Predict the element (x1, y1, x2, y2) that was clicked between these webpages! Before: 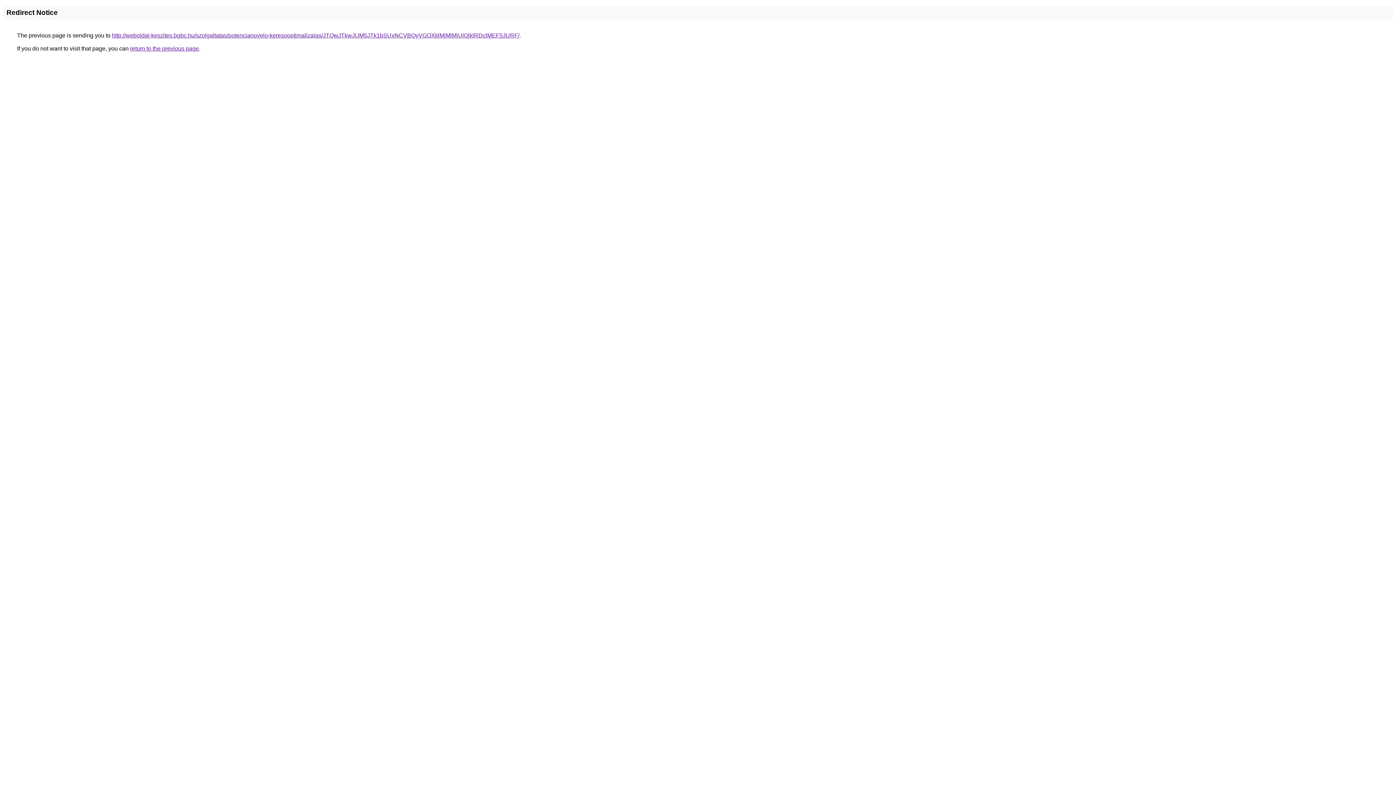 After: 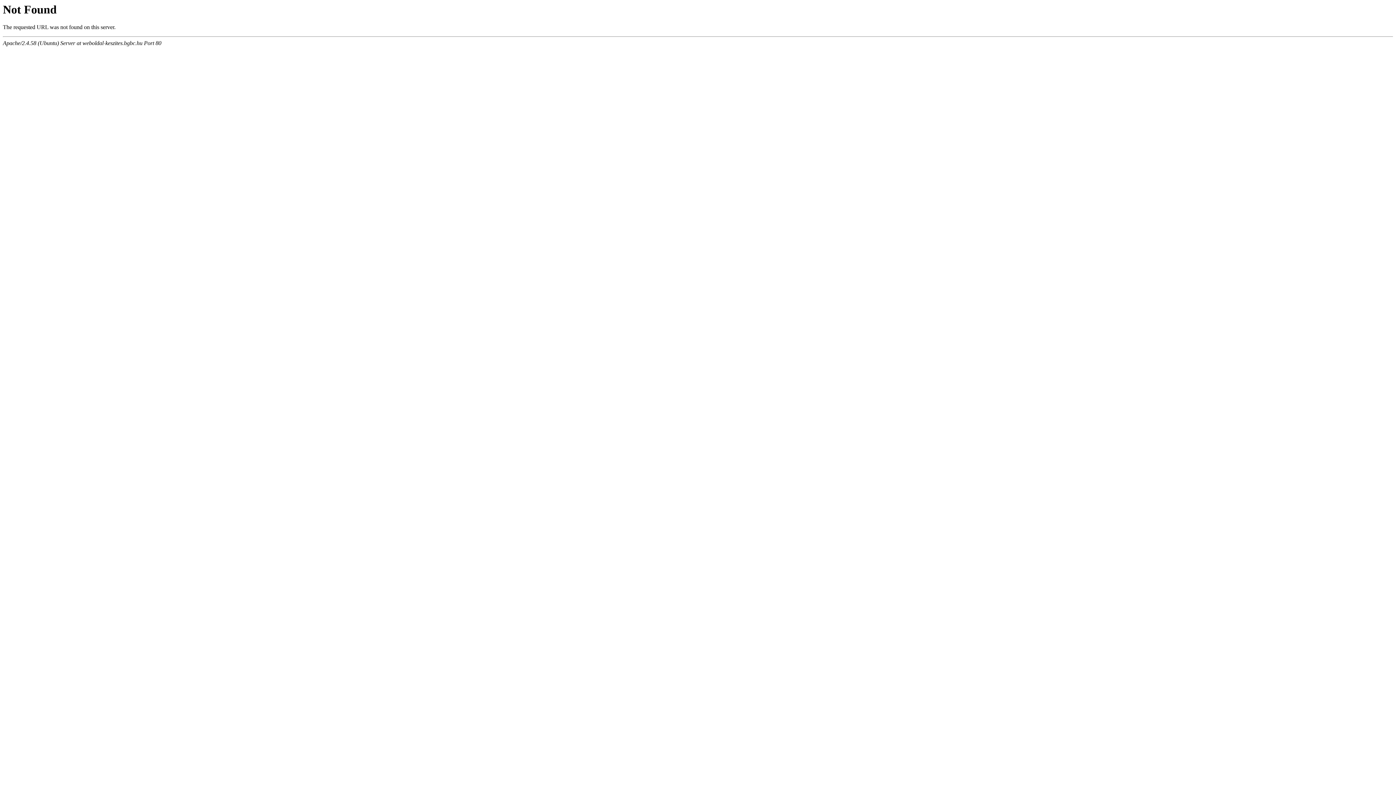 Action: bbox: (112, 32, 519, 38) label: http://weboldal-keszites.bgbc.hu/szolgaltatas/potencianovelo-keresooptimalizalas/JTQwJTkwJUM5JTk1bSUxNCVBQyVGOXklMjMlMjUlQjklRDclMEF5JURF/